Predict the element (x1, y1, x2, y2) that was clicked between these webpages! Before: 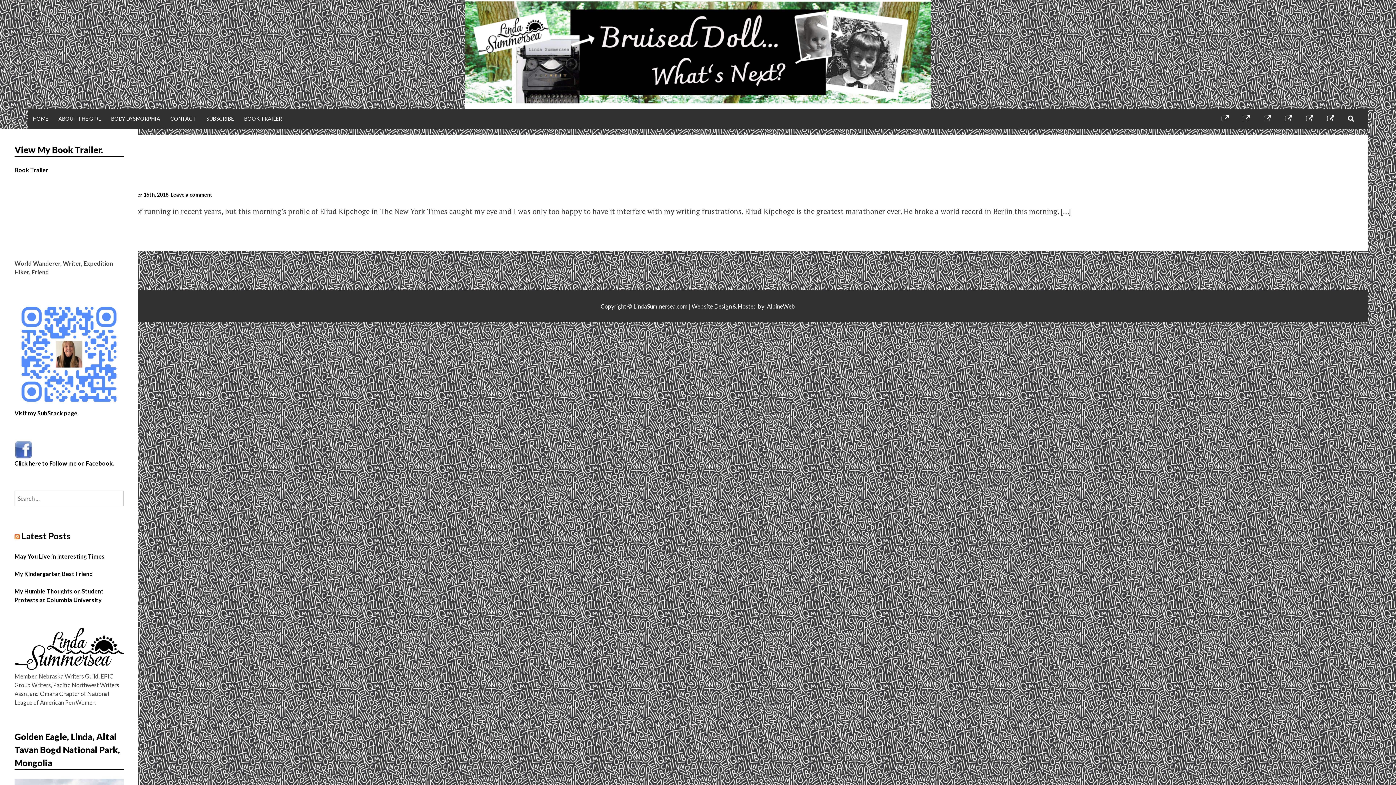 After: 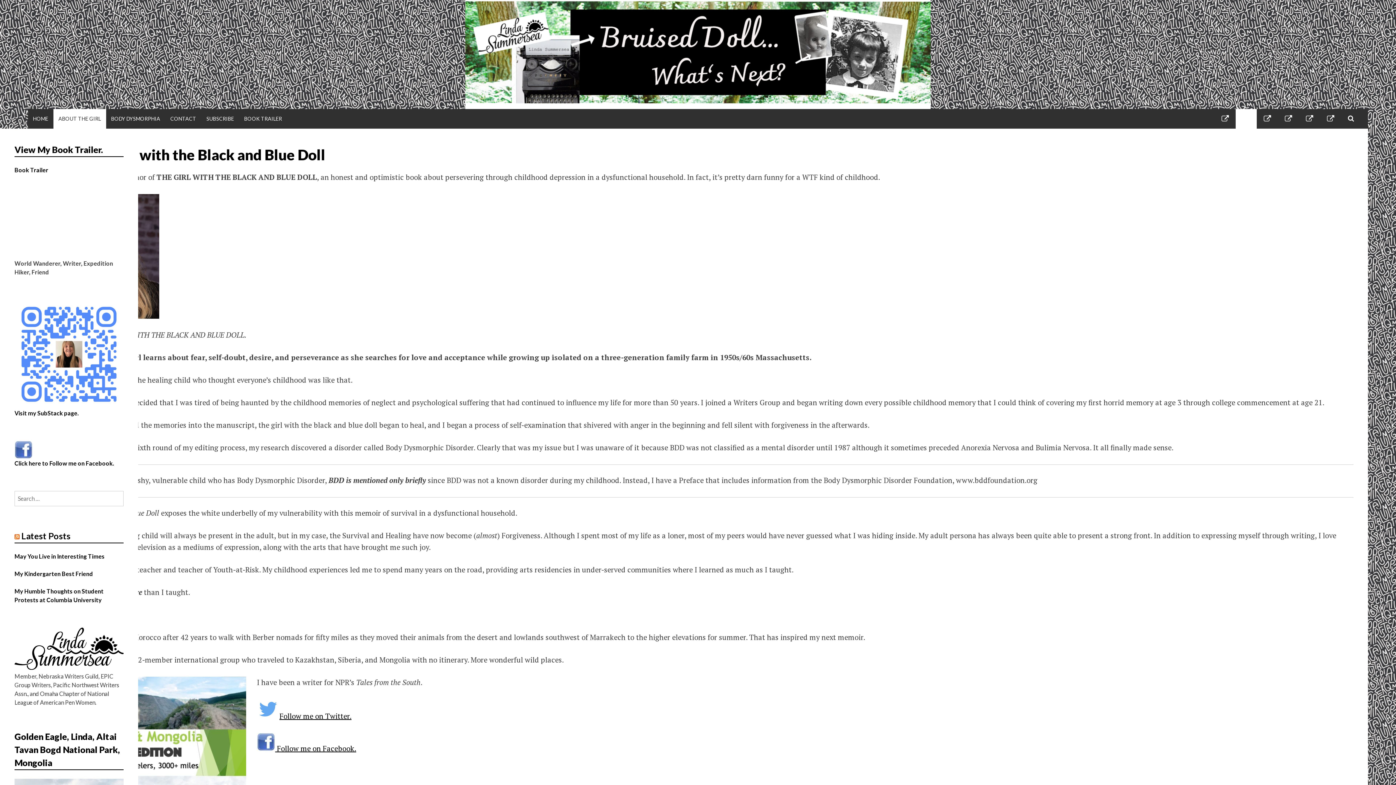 Action: bbox: (1236, 109, 1257, 128) label: ABOUT THE GIRL